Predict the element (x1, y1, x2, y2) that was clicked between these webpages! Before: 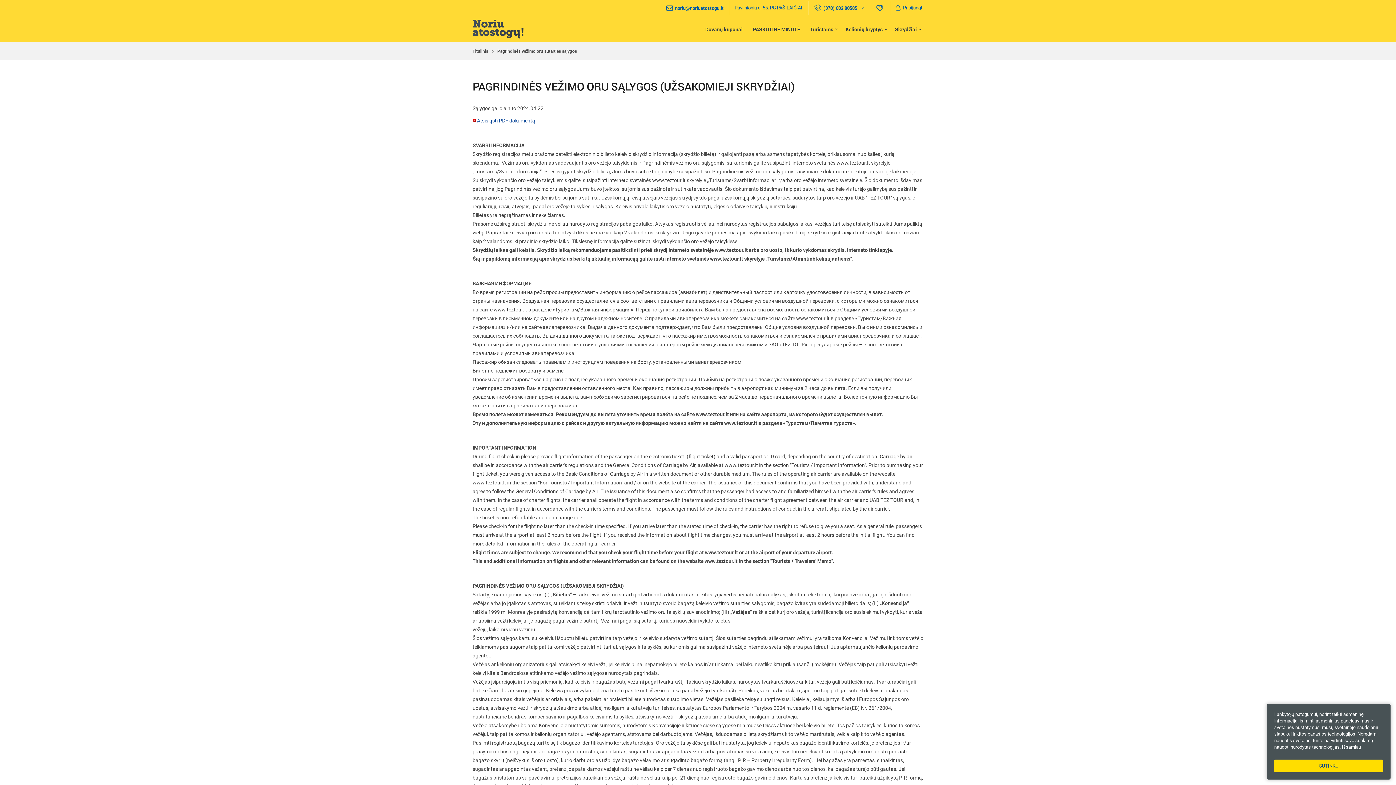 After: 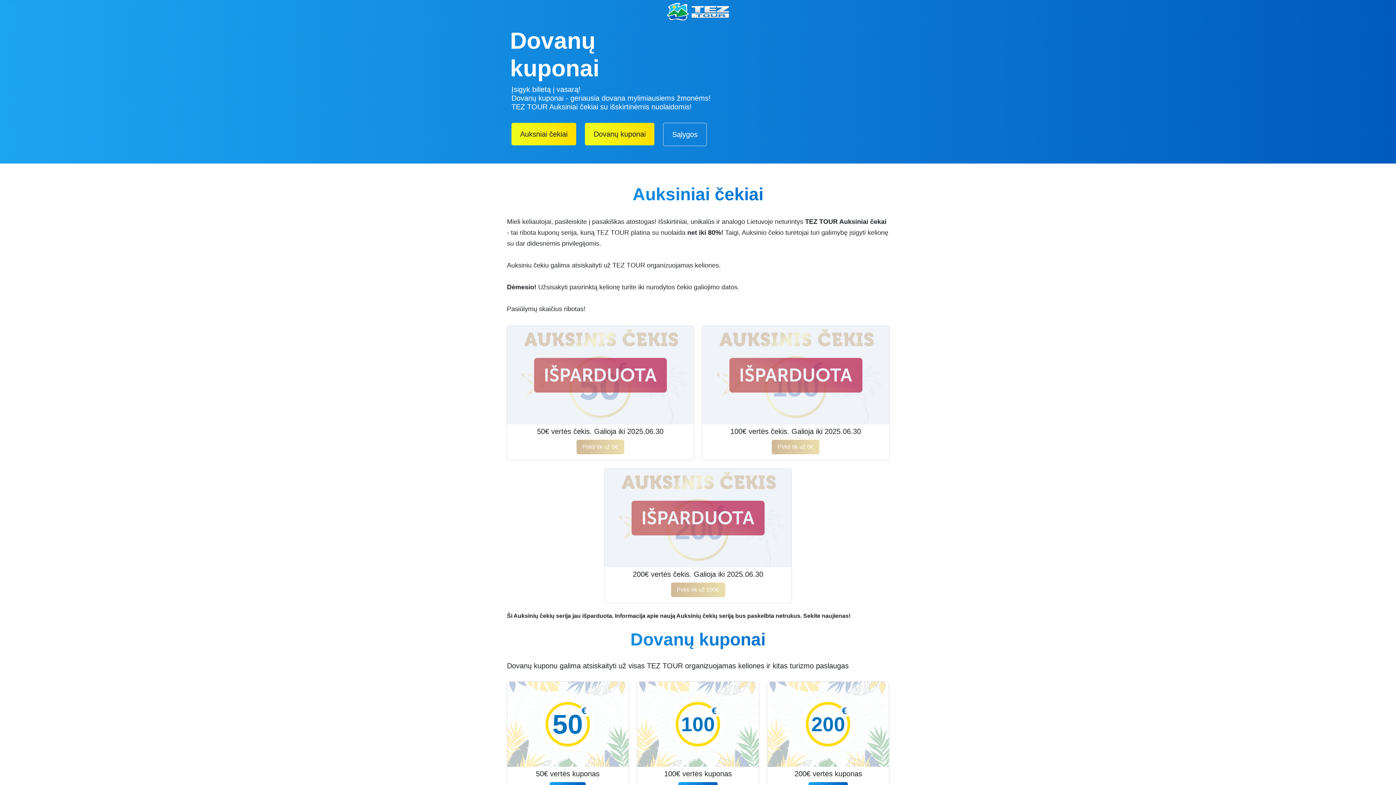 Action: label: Dovanų kuponai bbox: (701, 23, 747, 34)